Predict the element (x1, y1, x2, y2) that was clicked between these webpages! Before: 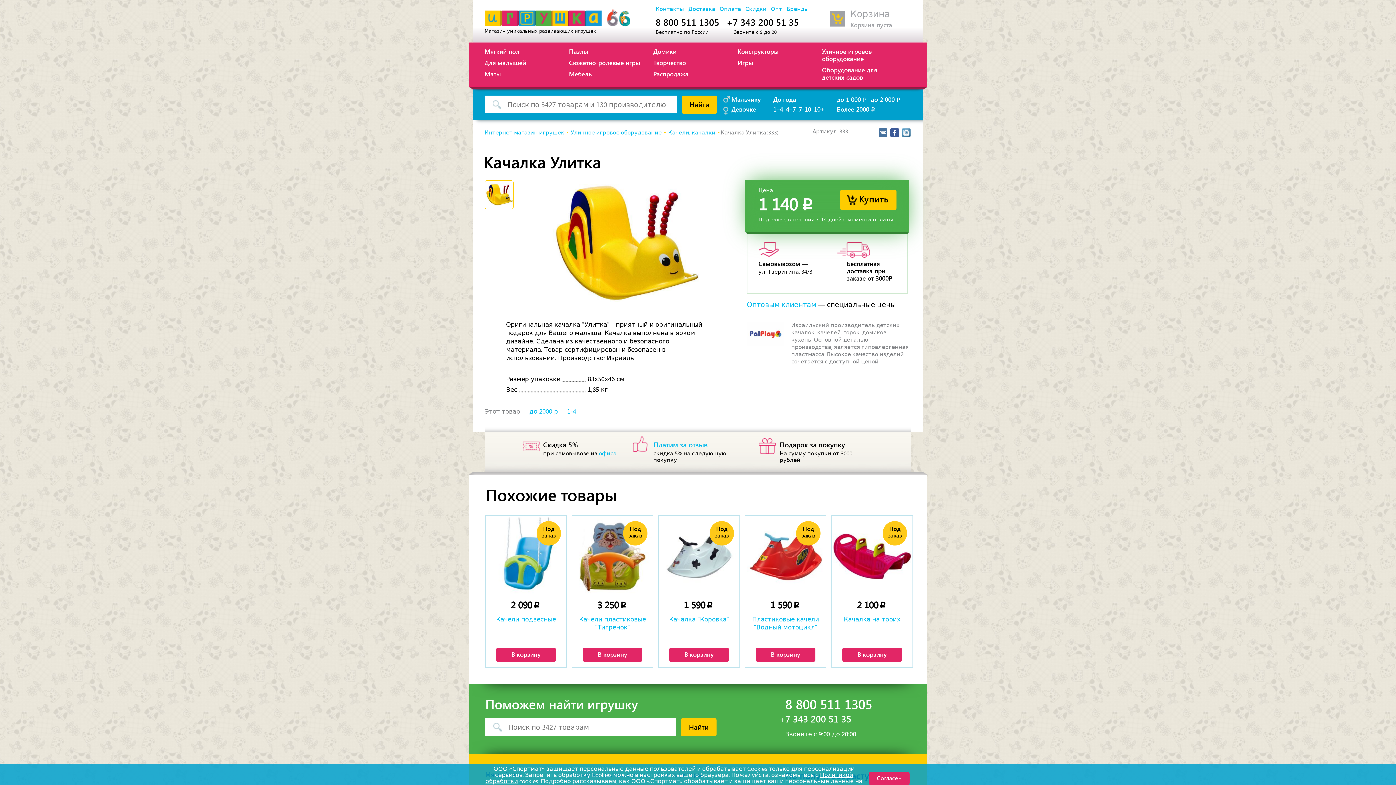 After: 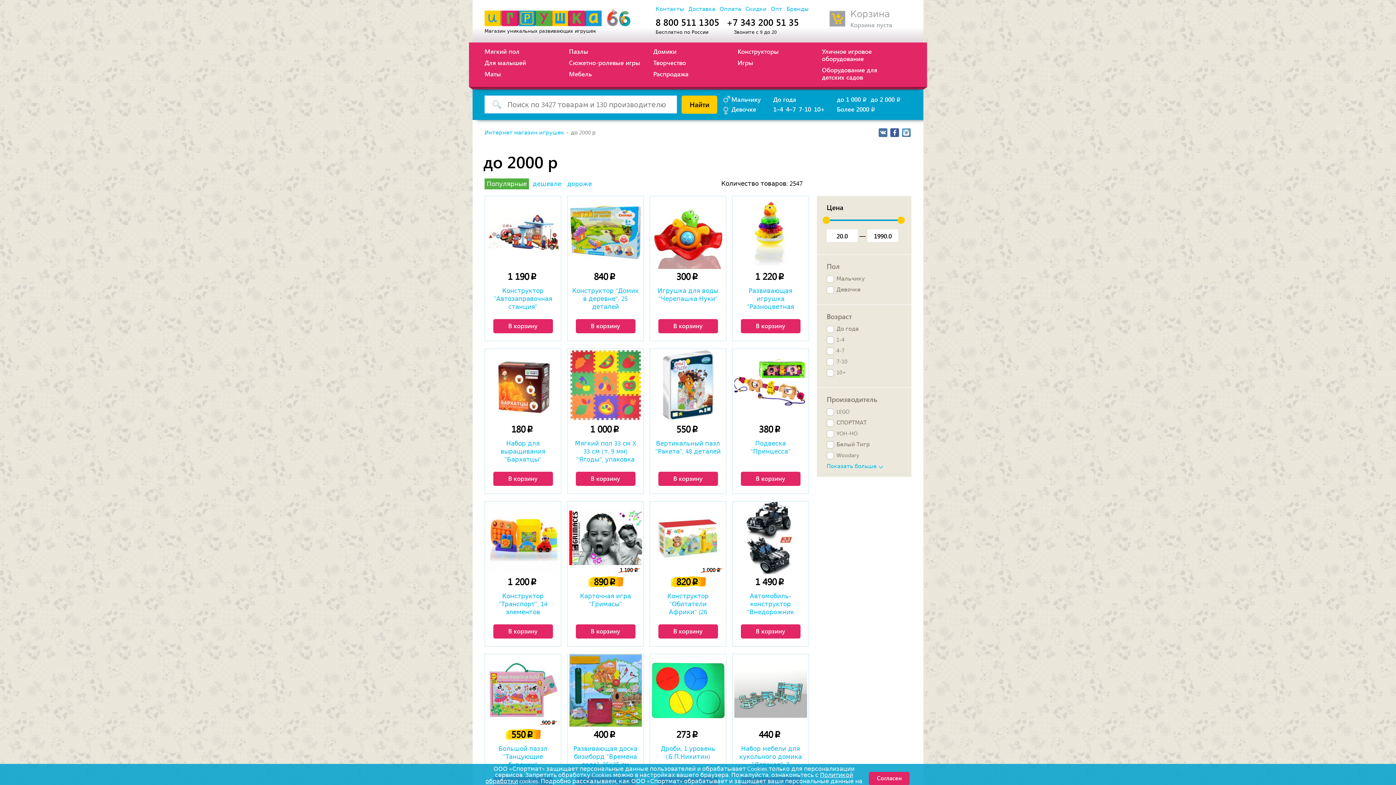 Action: bbox: (529, 408, 558, 415) label: до 2000 р